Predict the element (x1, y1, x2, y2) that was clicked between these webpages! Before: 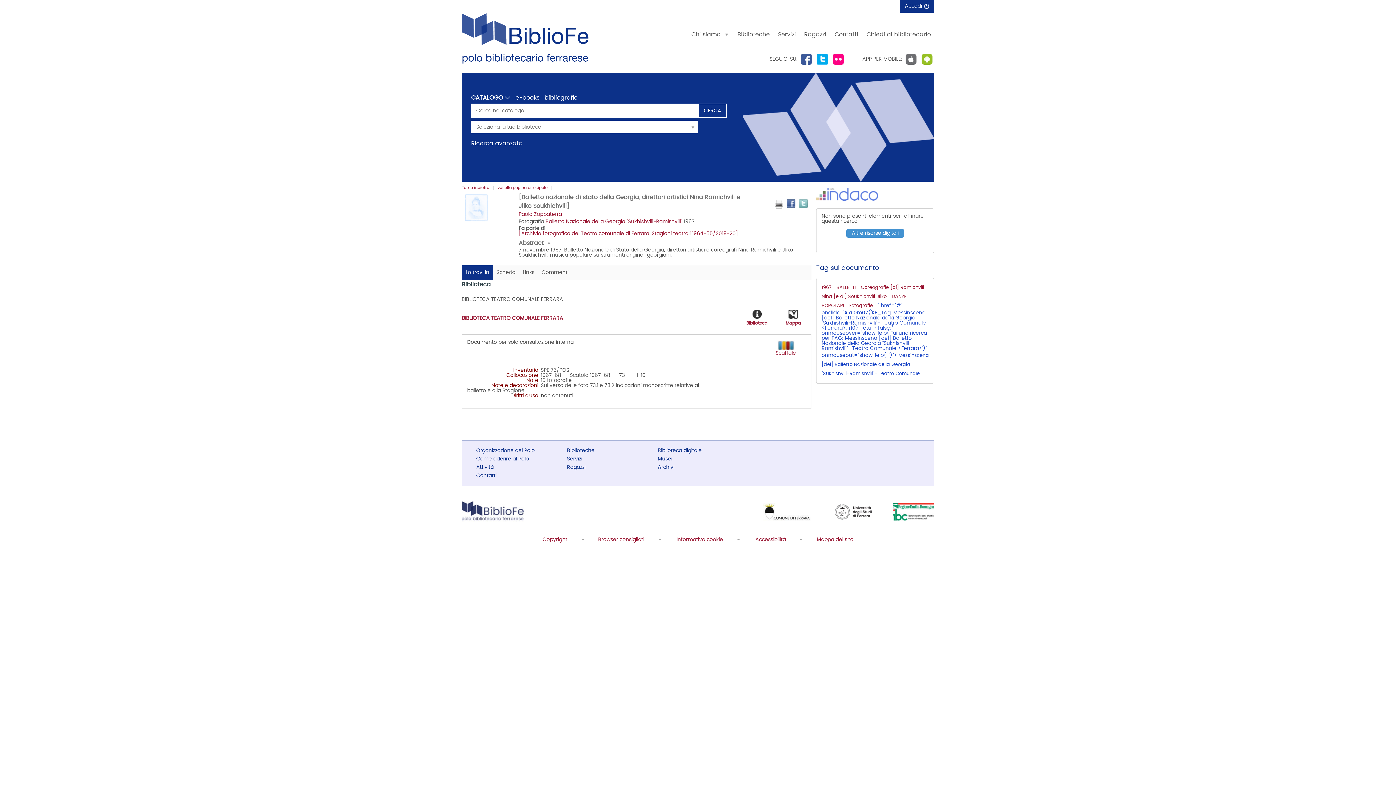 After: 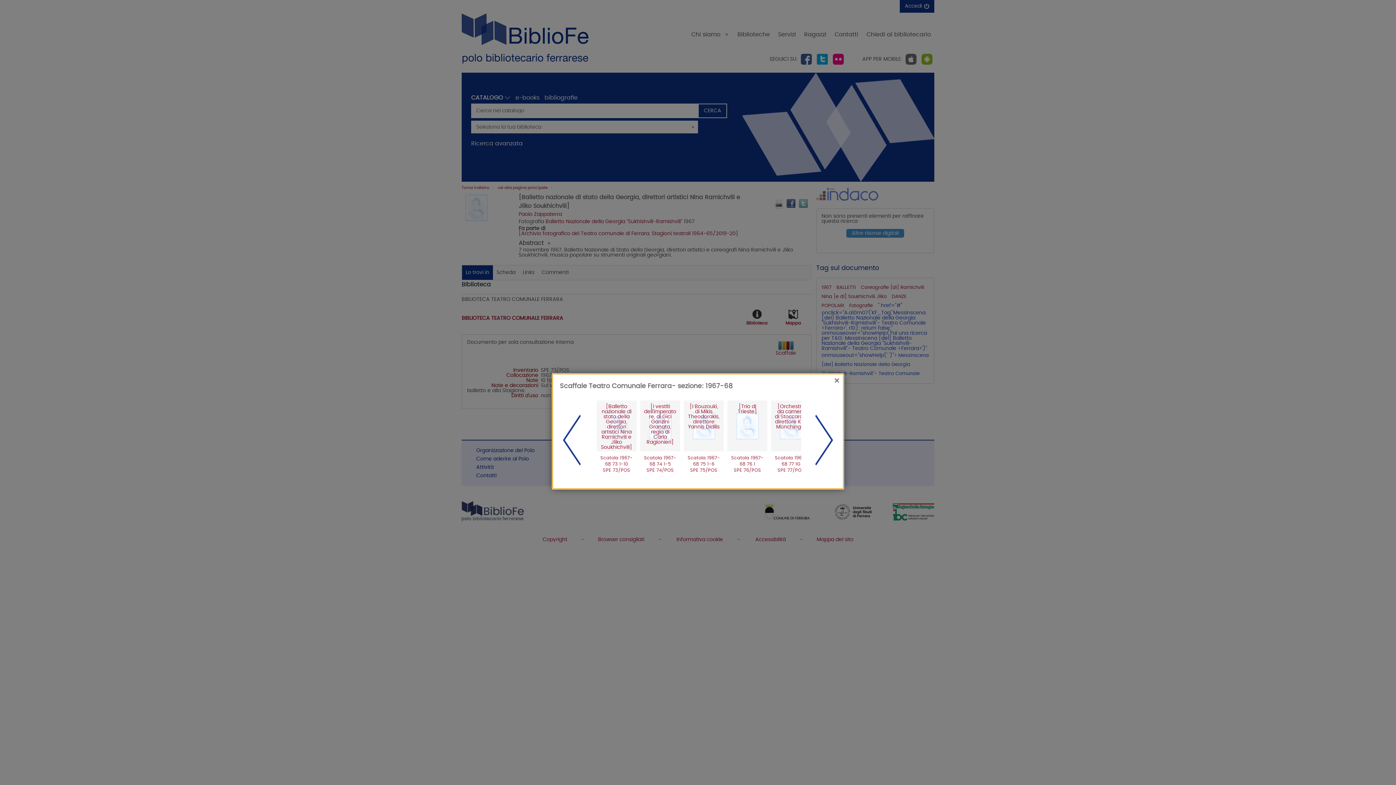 Action: bbox: (767, 340, 804, 356) label: Scaffale